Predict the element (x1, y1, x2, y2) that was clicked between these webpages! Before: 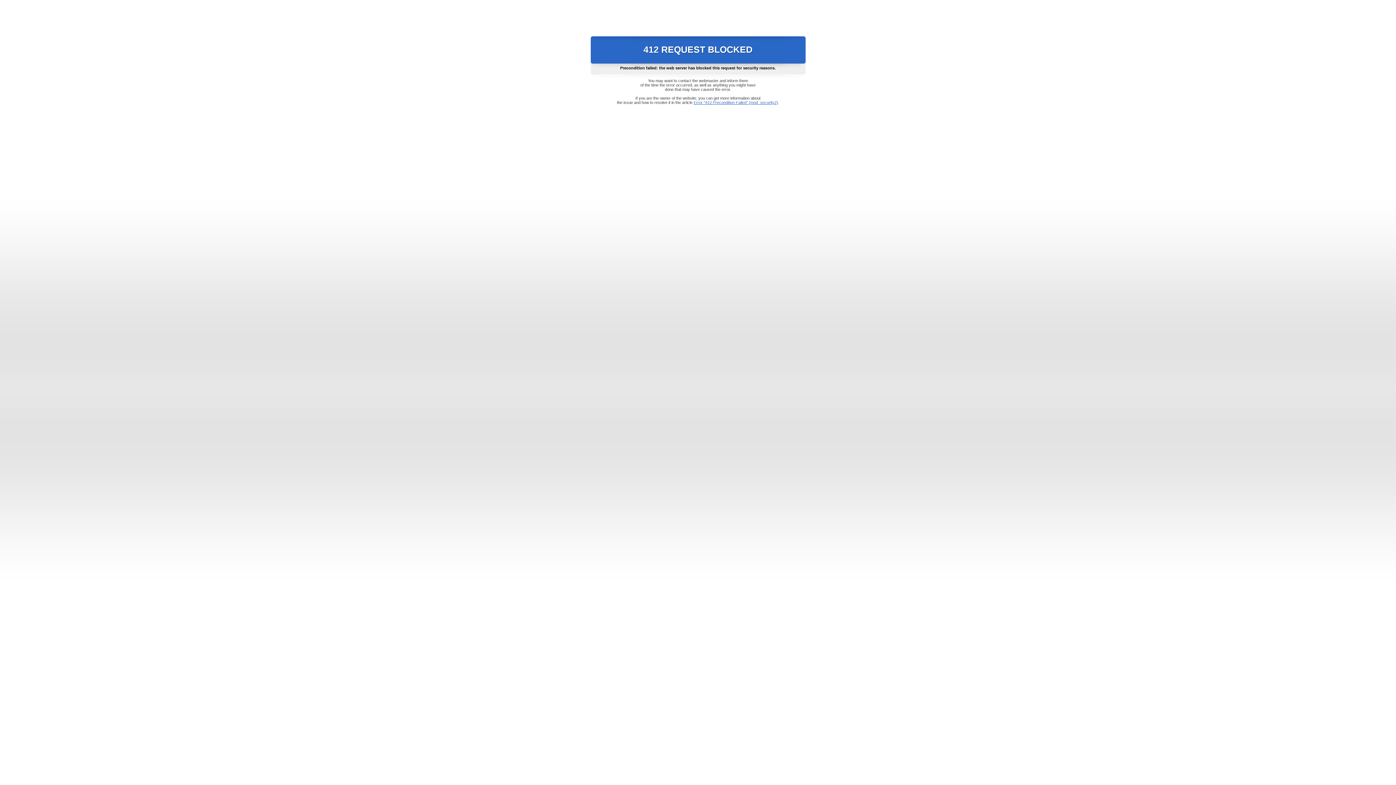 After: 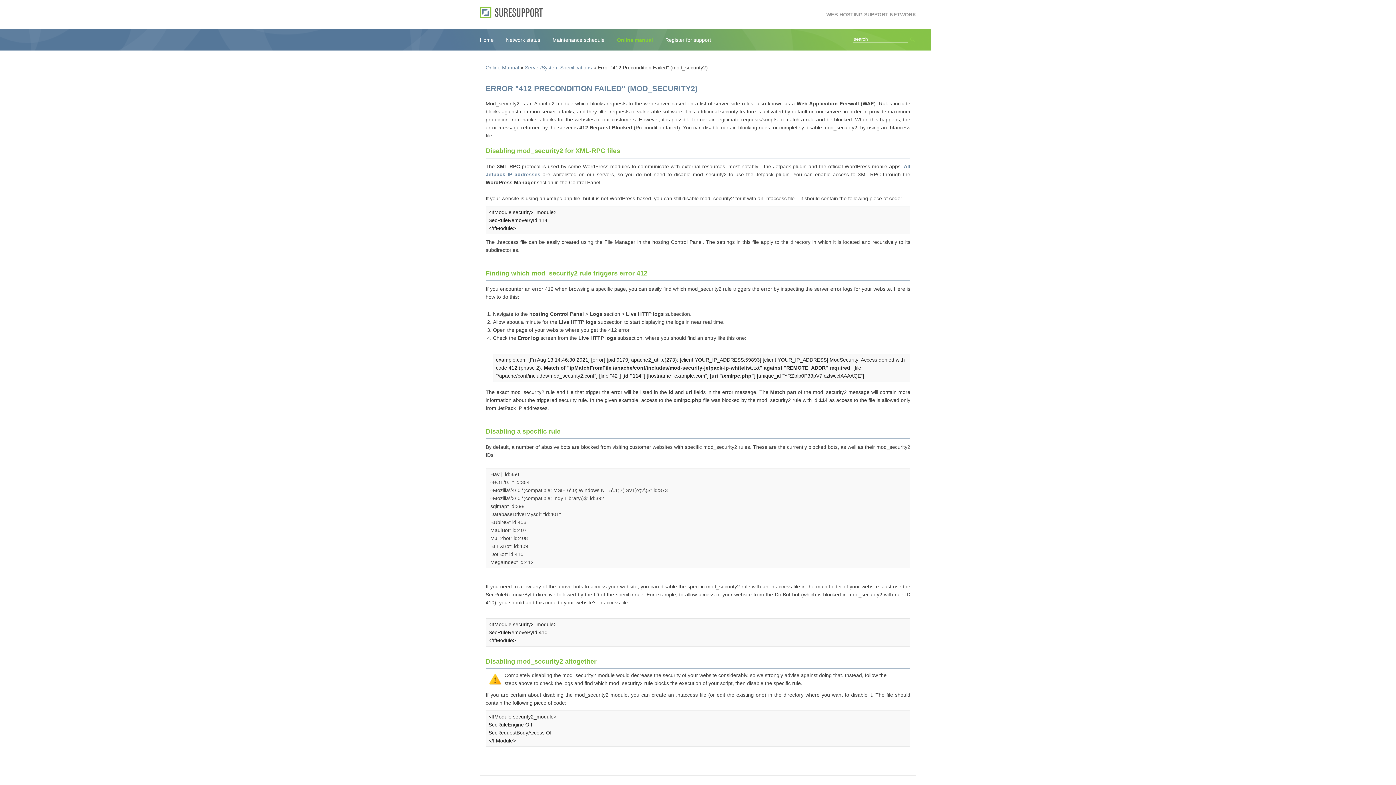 Action: bbox: (693, 100, 778, 104) label: Error "412 Precondition Failed" (mod_security2)